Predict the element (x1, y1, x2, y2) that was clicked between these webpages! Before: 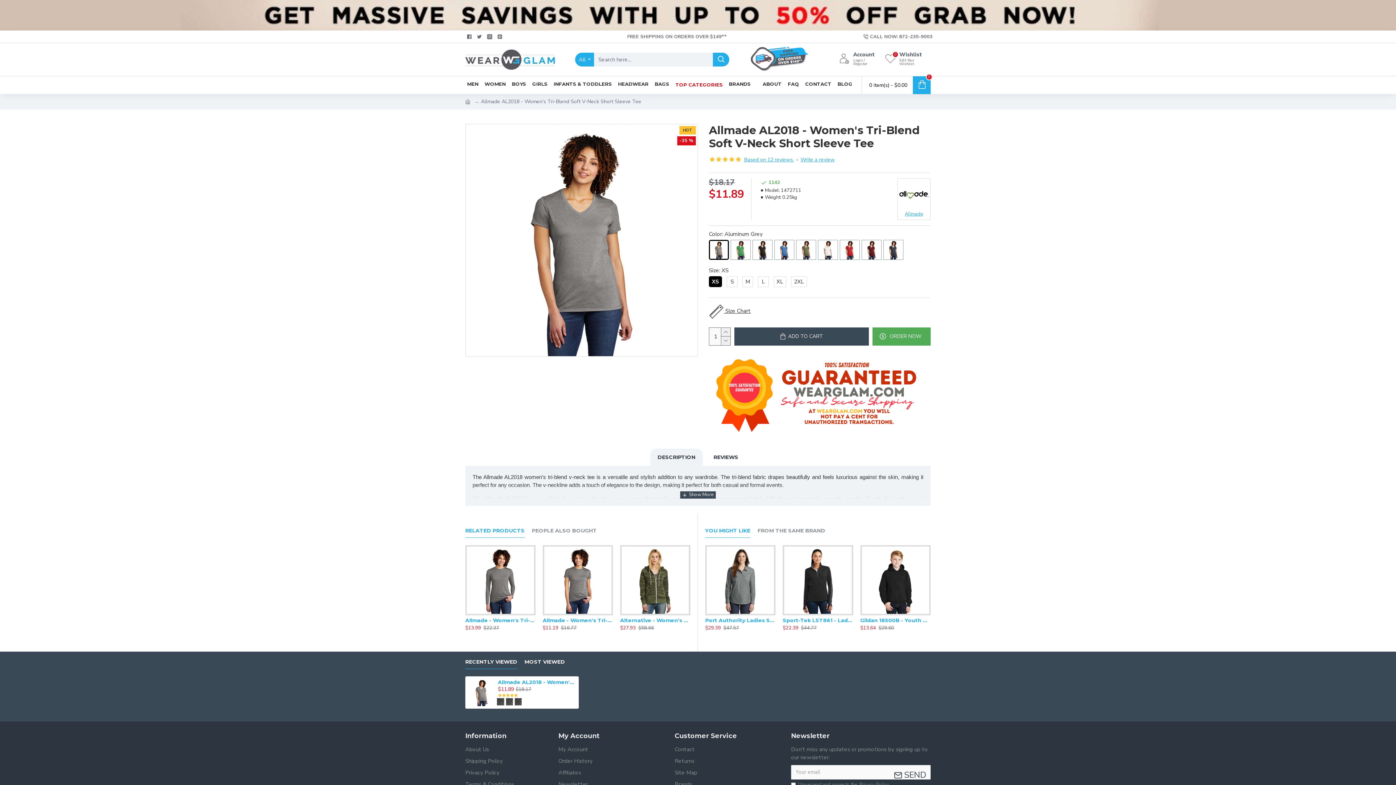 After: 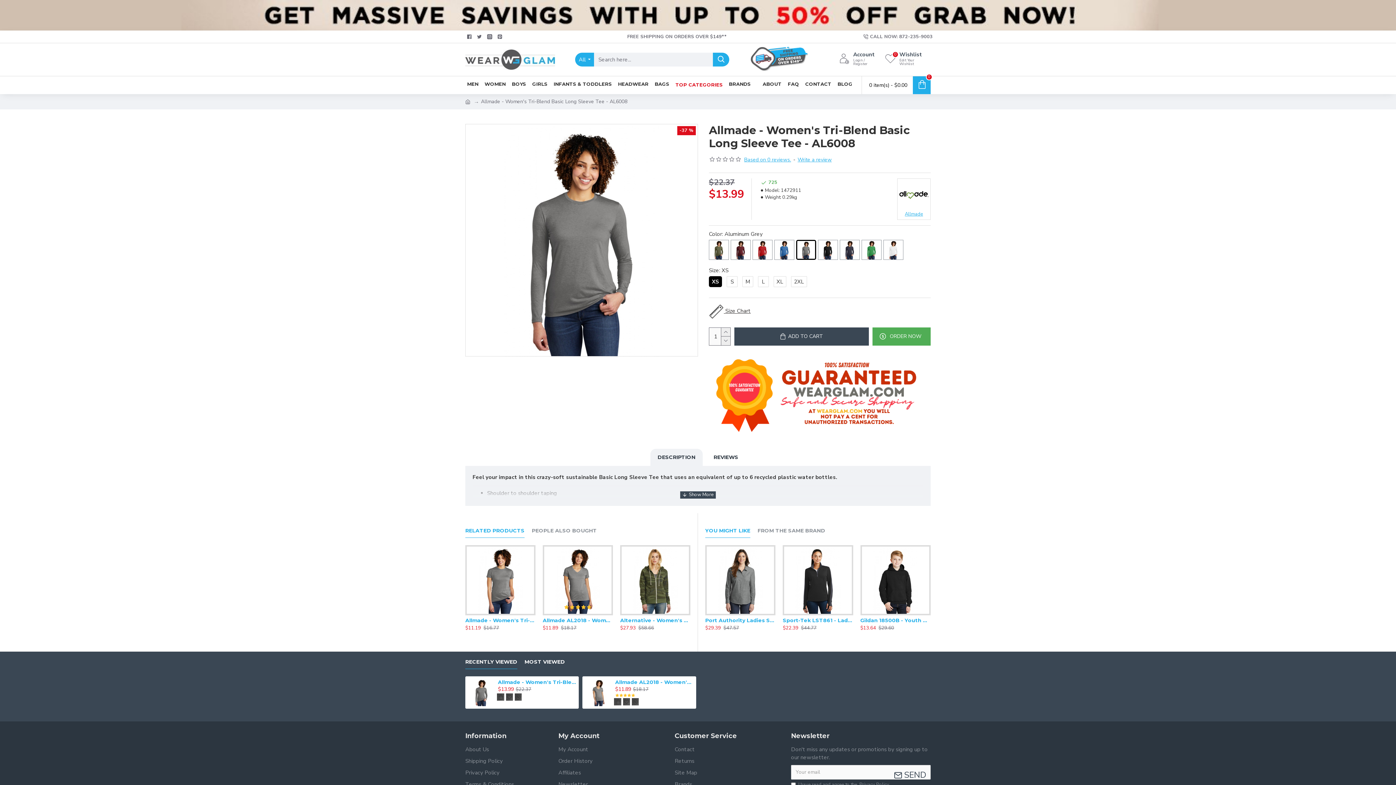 Action: bbox: (465, 545, 535, 615)